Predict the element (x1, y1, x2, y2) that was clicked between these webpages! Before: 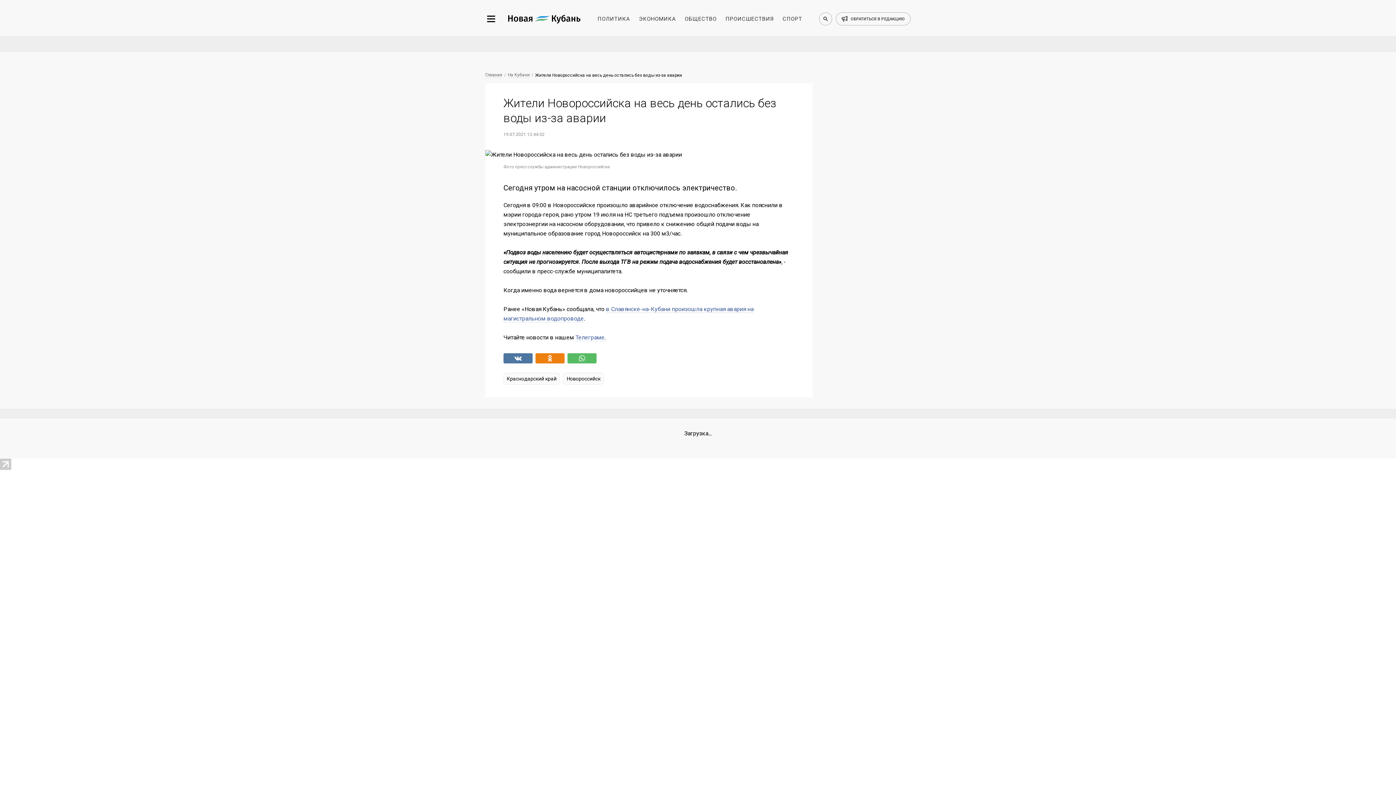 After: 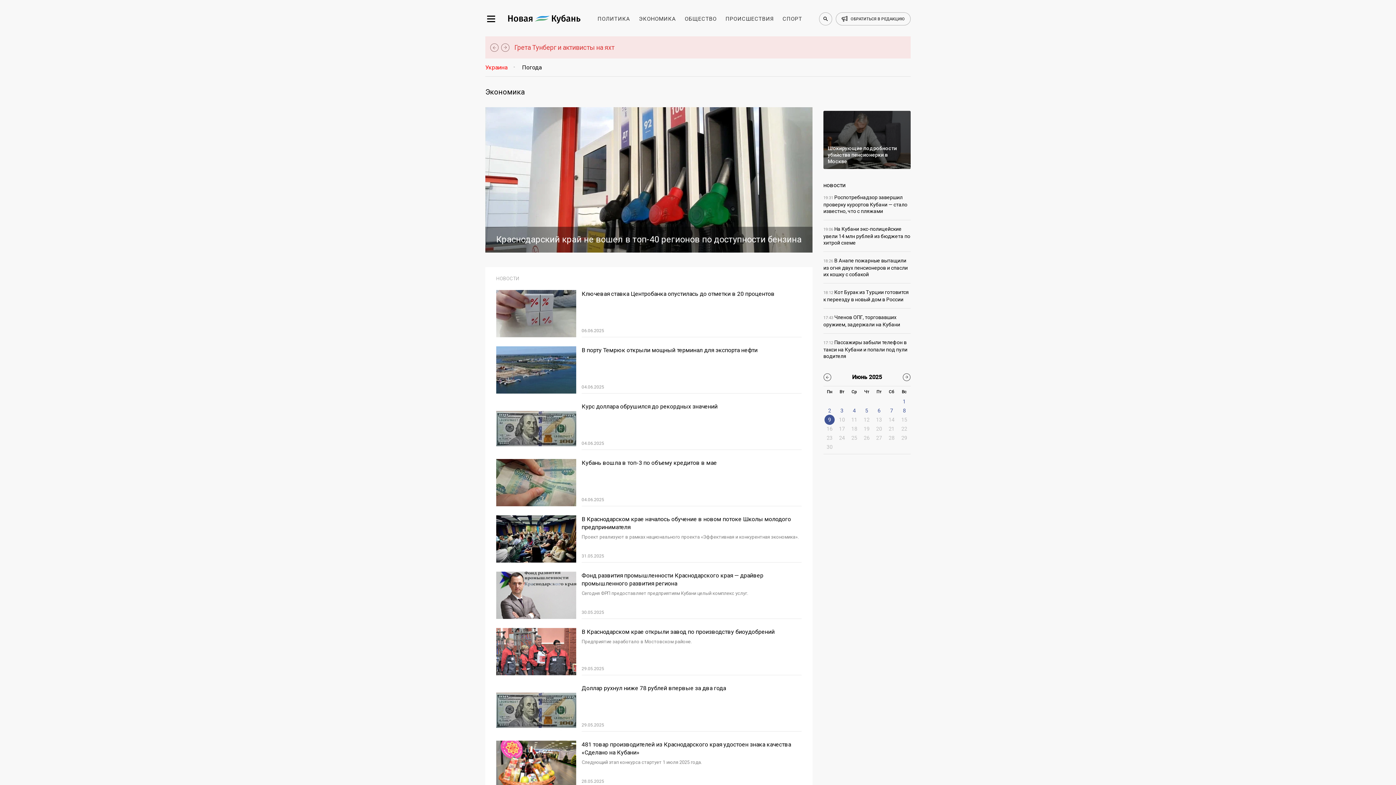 Action: label: ЭКОНОМИКА bbox: (639, 15, 676, 22)